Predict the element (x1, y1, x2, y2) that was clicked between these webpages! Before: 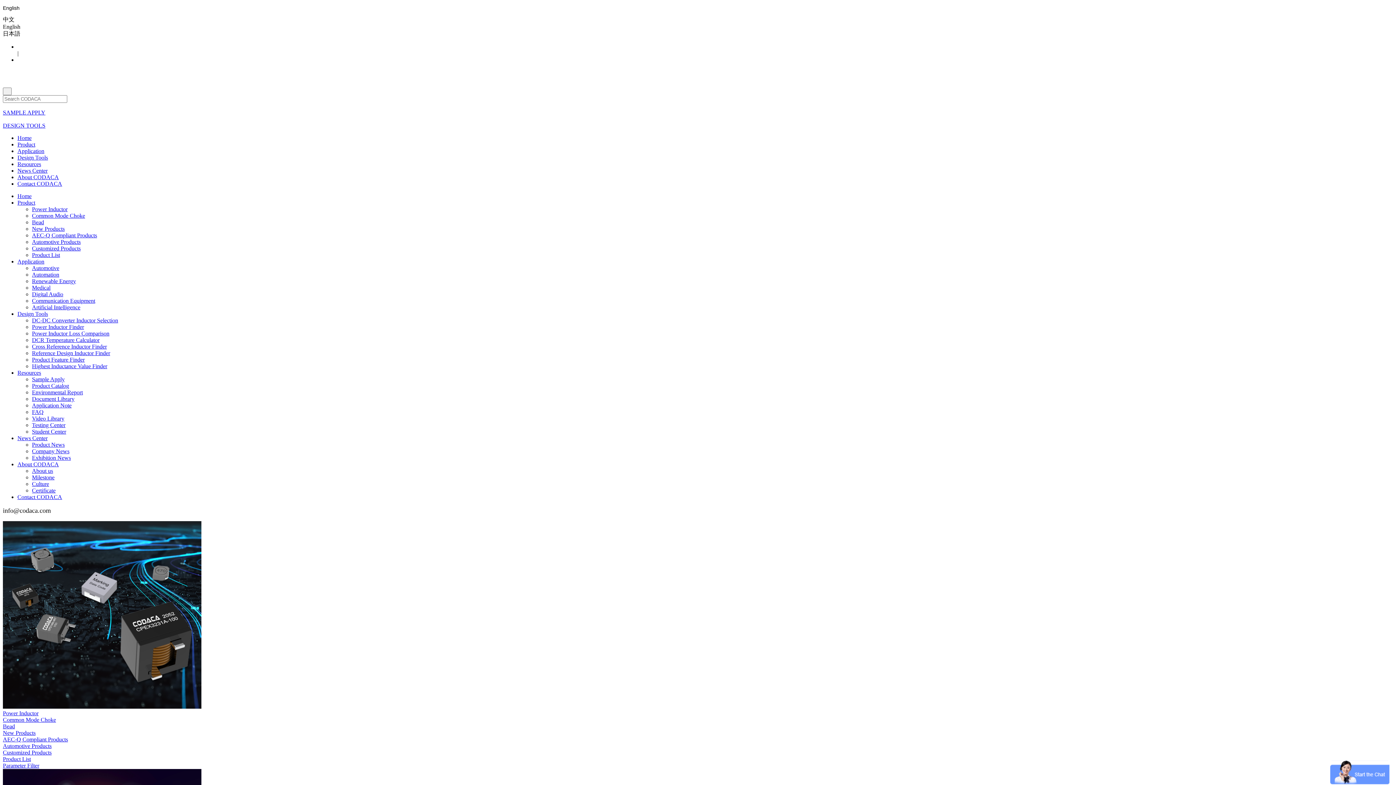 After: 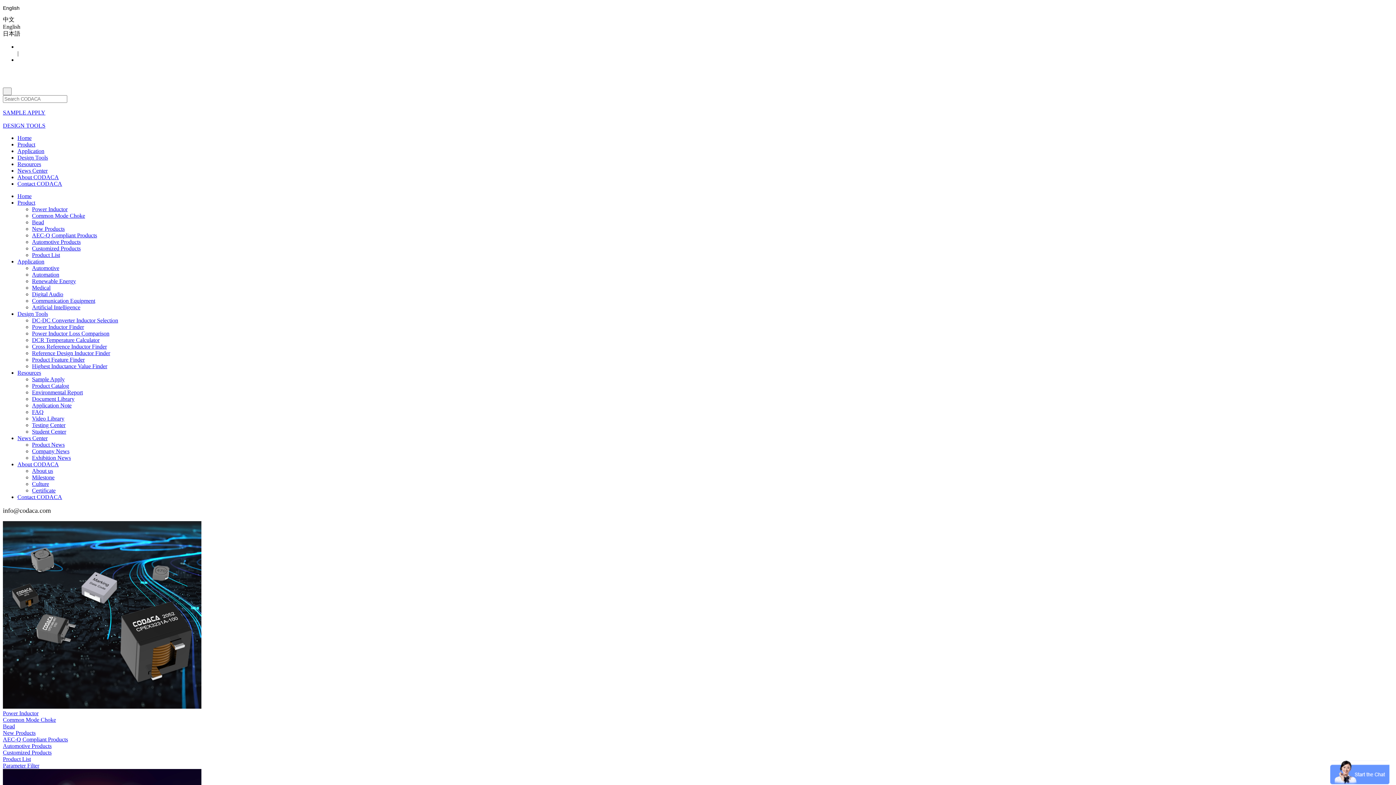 Action: label: Artificial Intelligence bbox: (32, 304, 80, 310)